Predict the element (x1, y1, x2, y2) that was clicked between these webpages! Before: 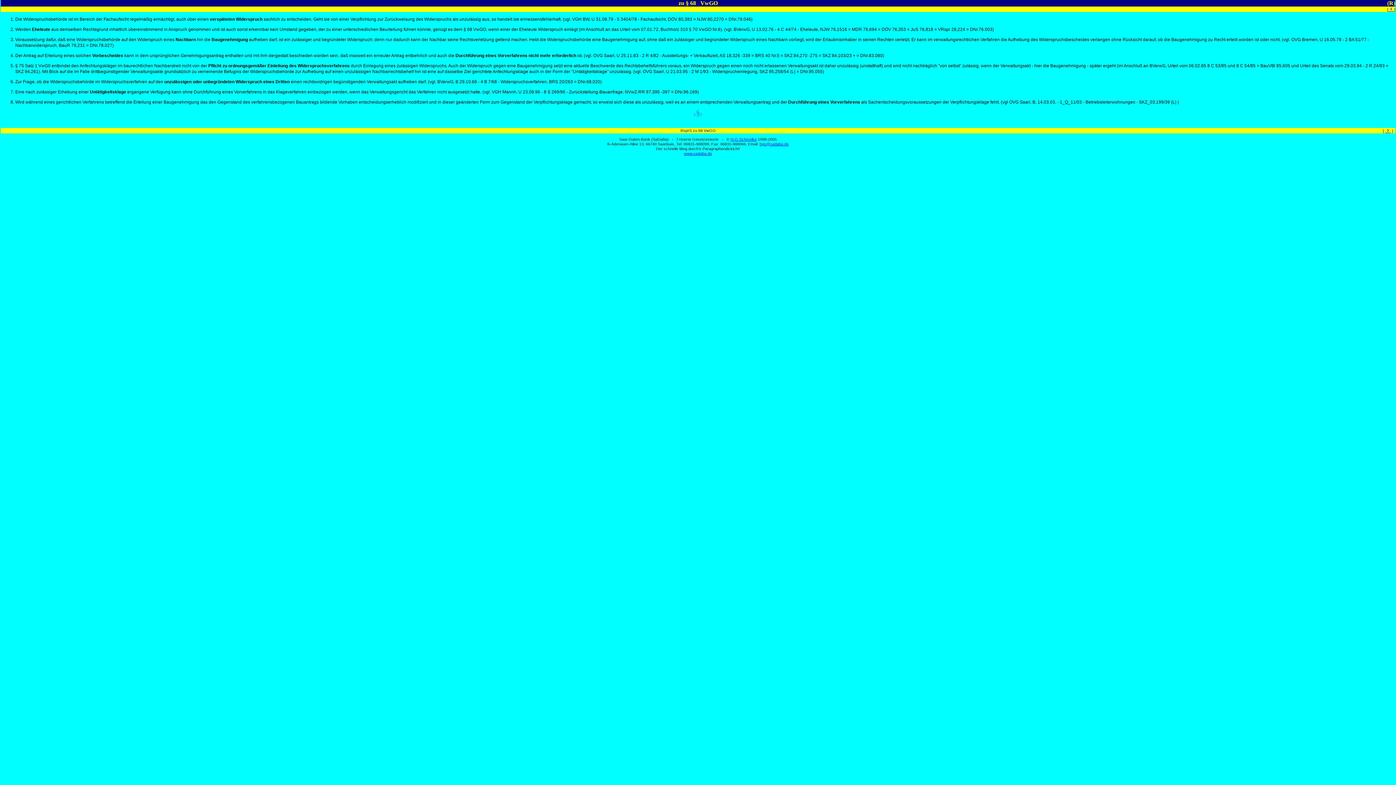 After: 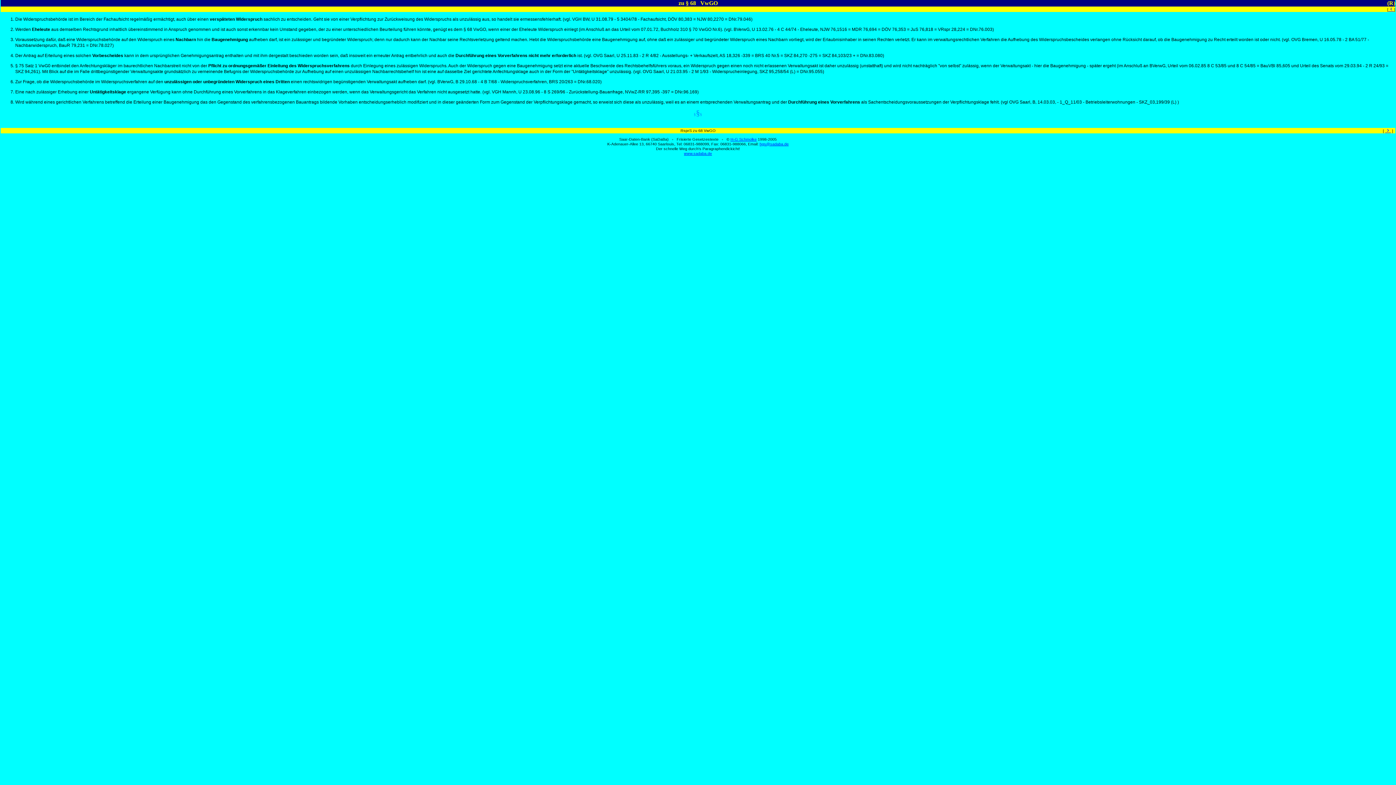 Action: label:  ‹  bbox: (1388, 7, 1394, 11)